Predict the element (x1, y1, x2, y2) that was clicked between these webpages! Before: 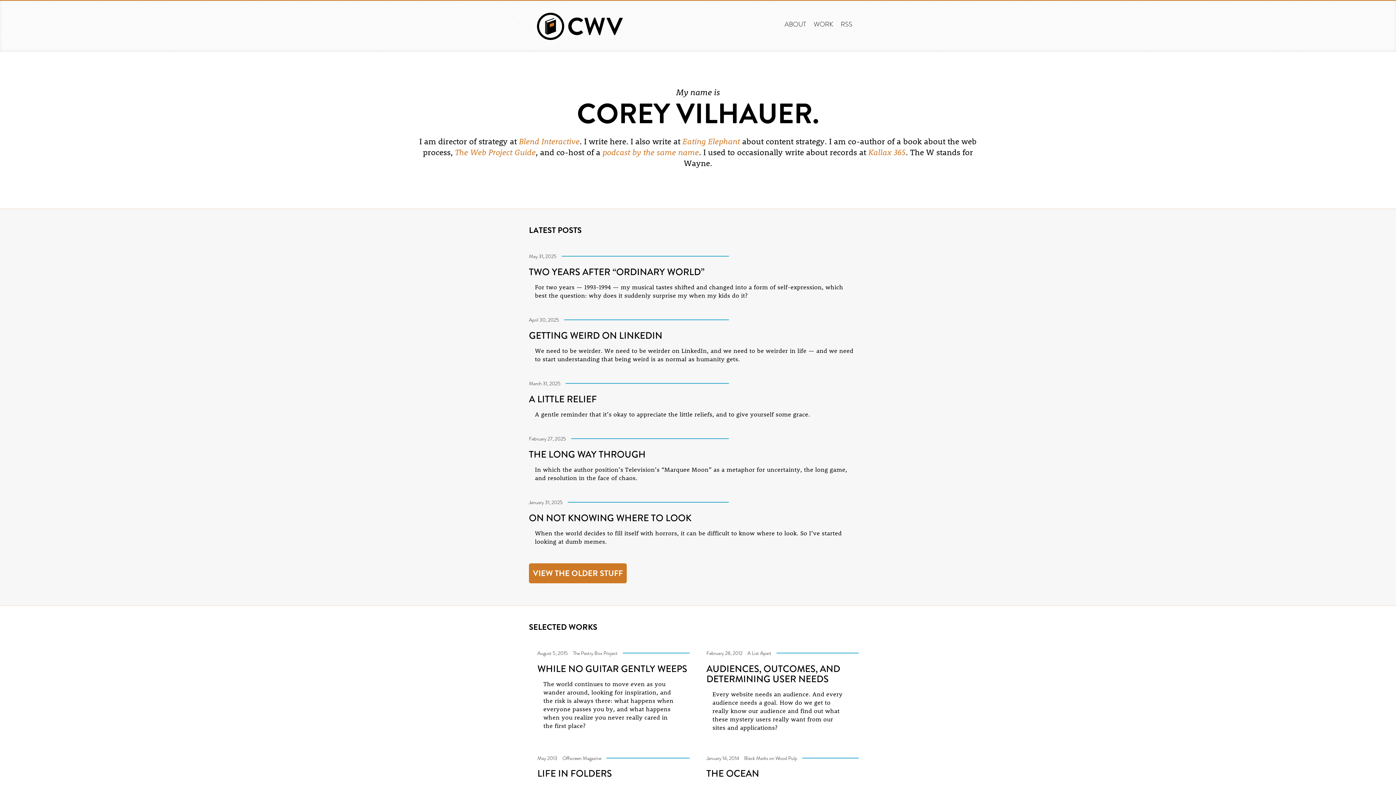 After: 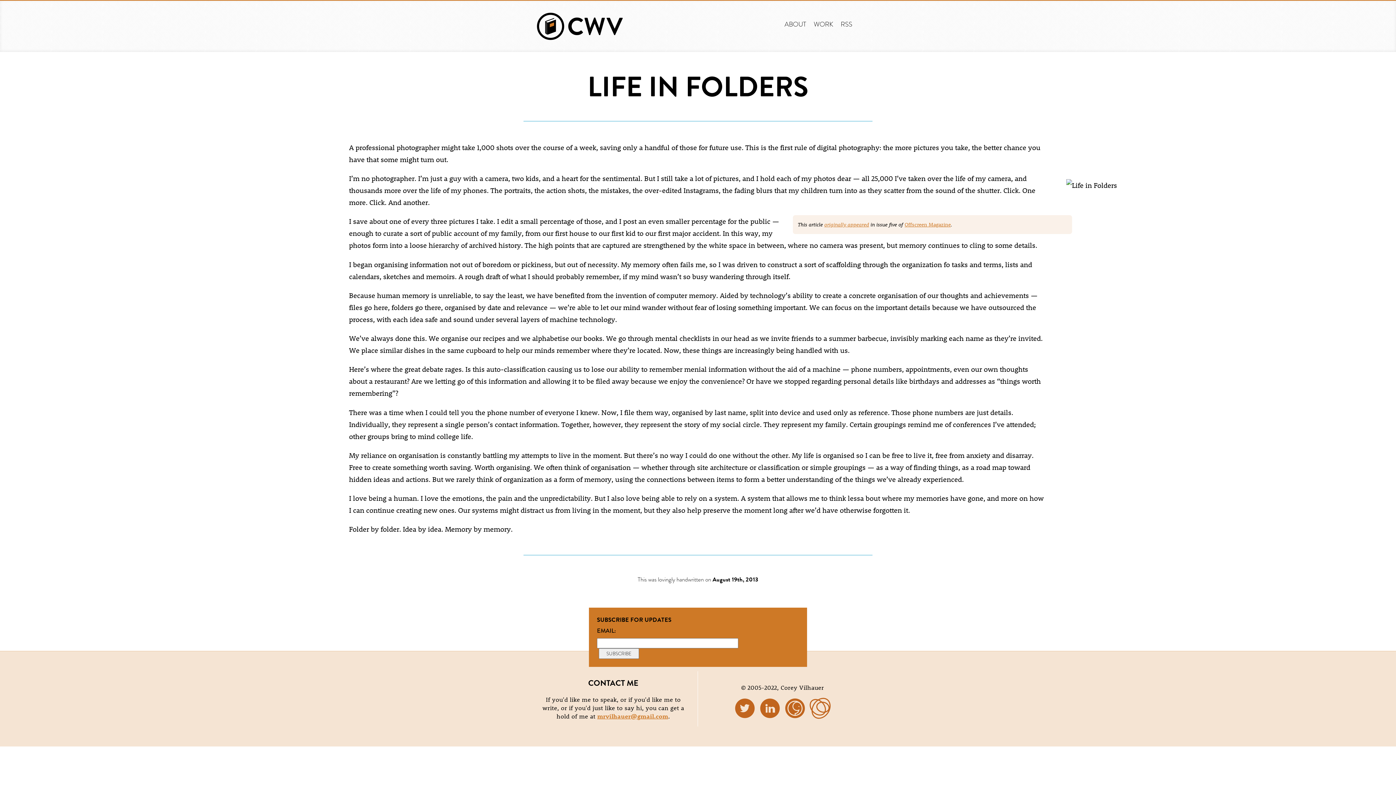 Action: bbox: (537, 766, 612, 780) label: LIFE IN FOLDERS